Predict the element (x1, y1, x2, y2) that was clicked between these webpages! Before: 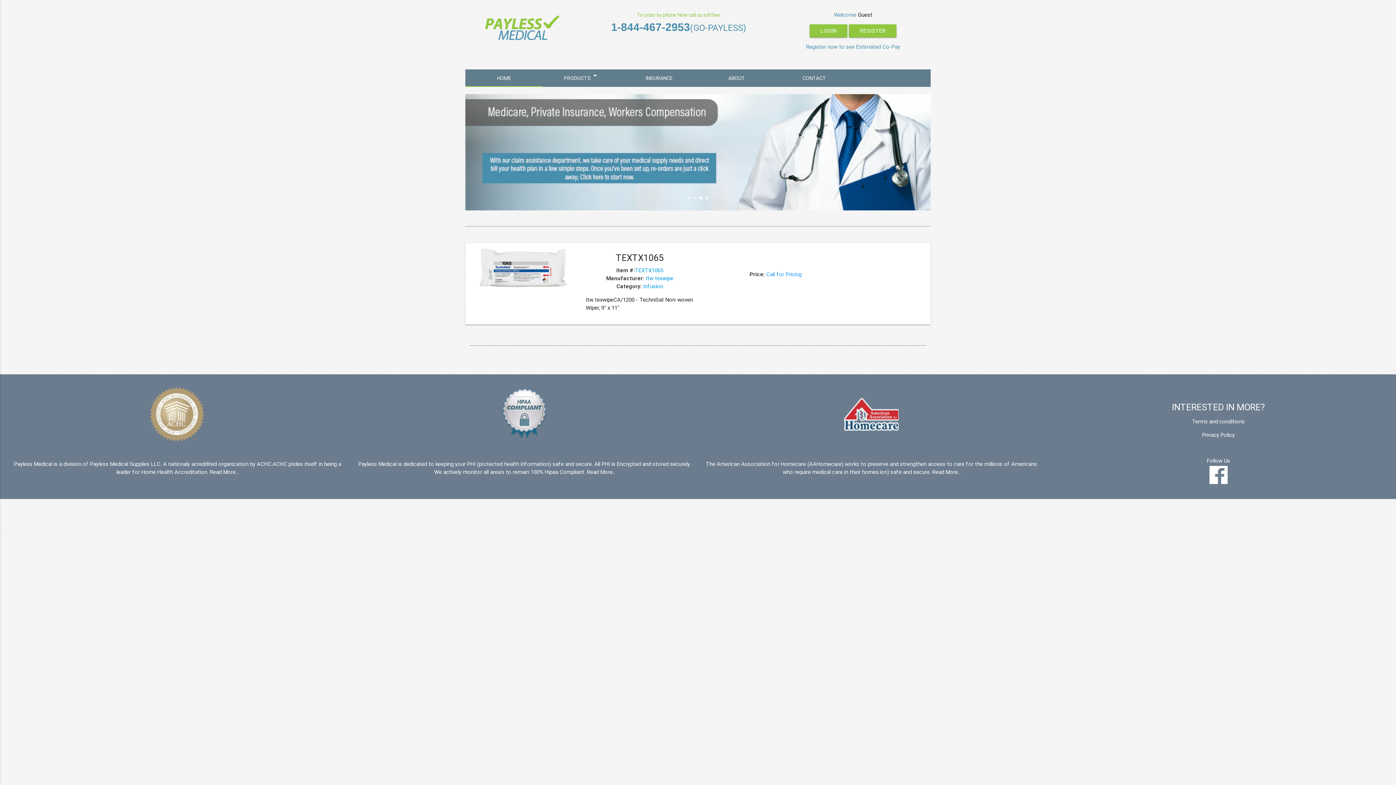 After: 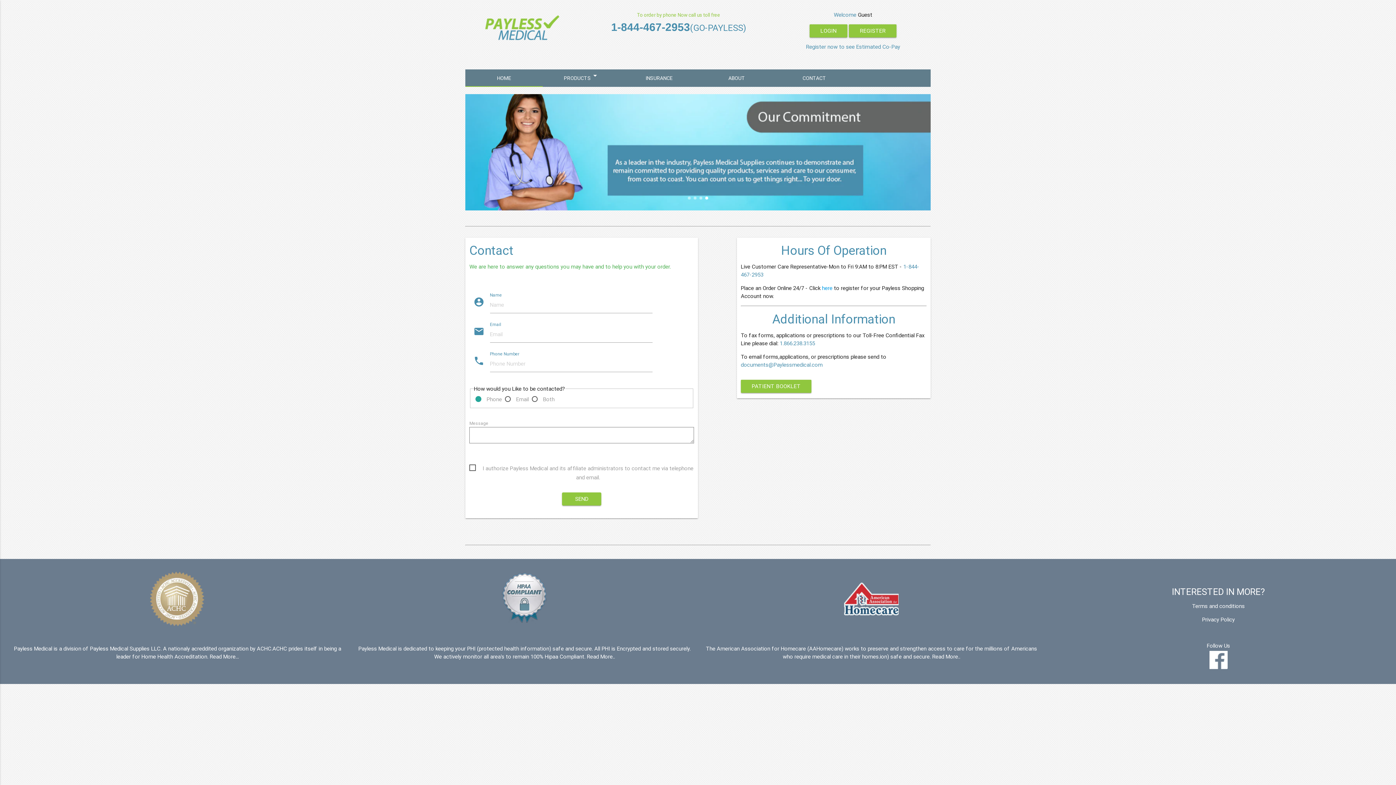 Action: label: CONTACT bbox: (775, 69, 853, 86)